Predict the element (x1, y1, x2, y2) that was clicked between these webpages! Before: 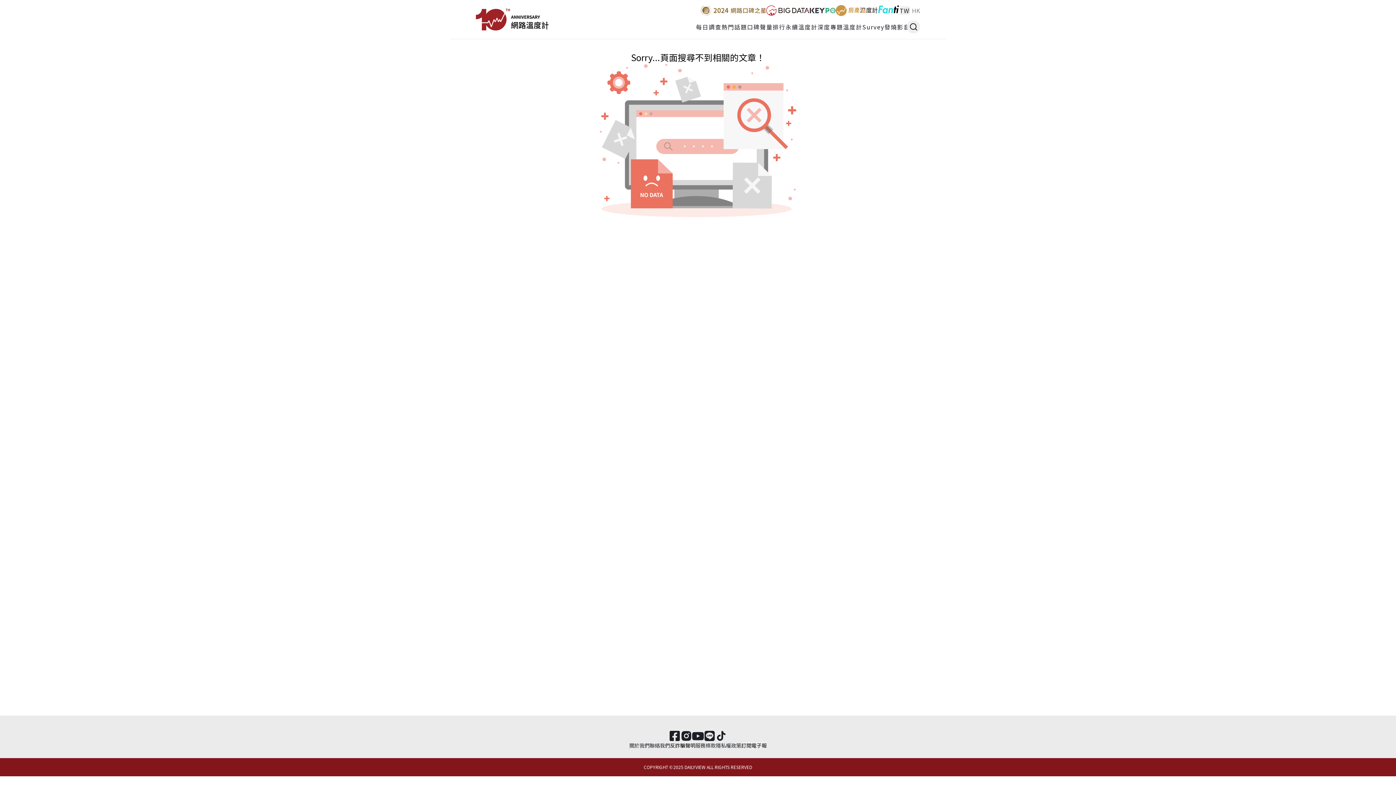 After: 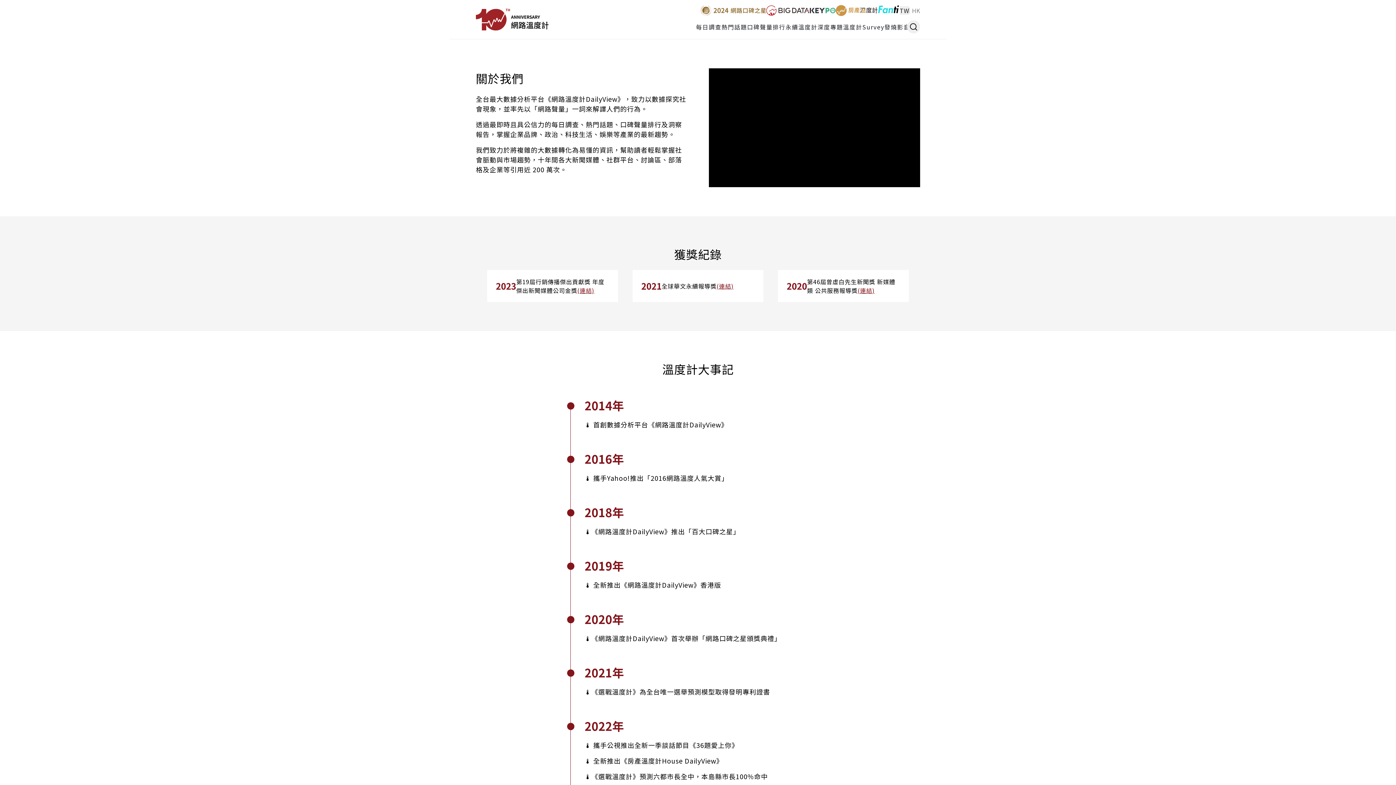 Action: label: 關於我們 bbox: (629, 742, 649, 749)